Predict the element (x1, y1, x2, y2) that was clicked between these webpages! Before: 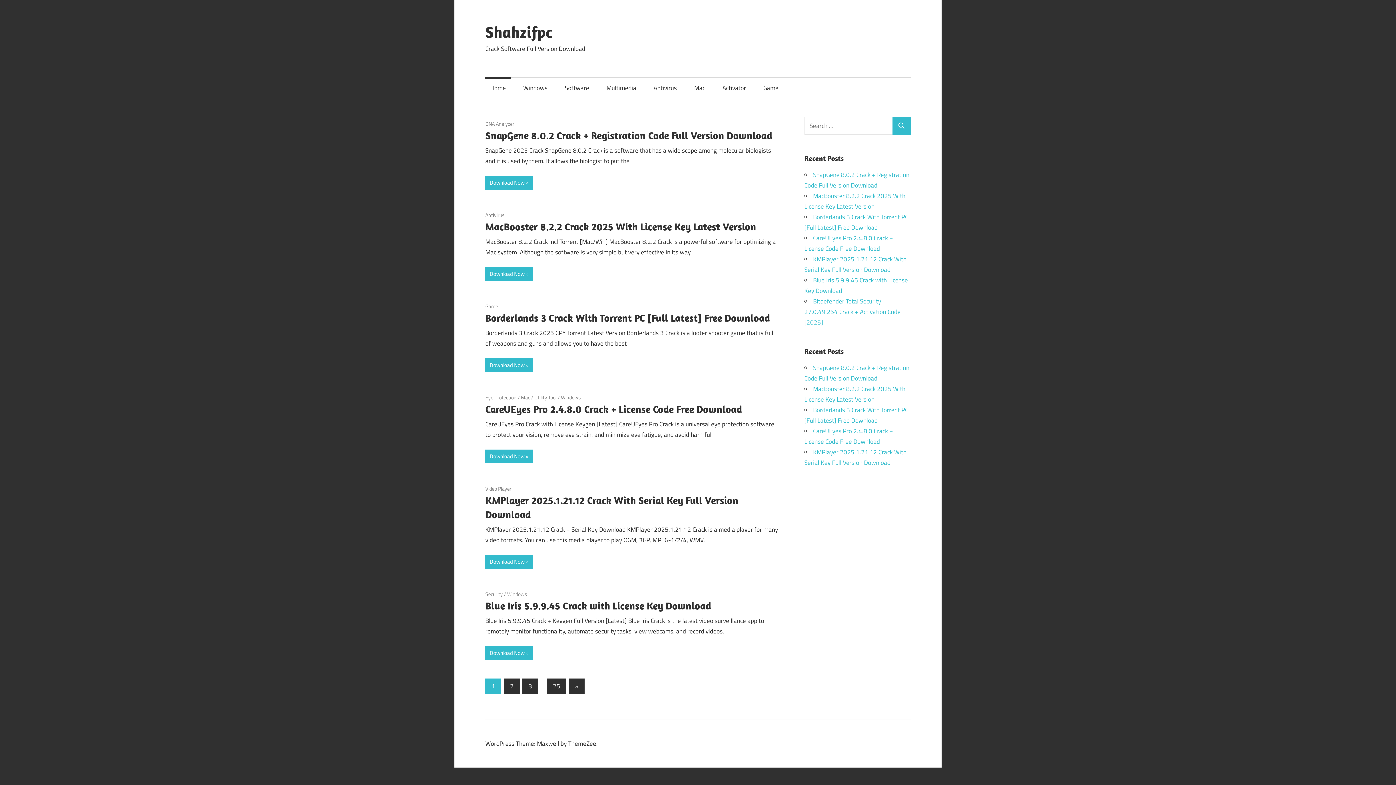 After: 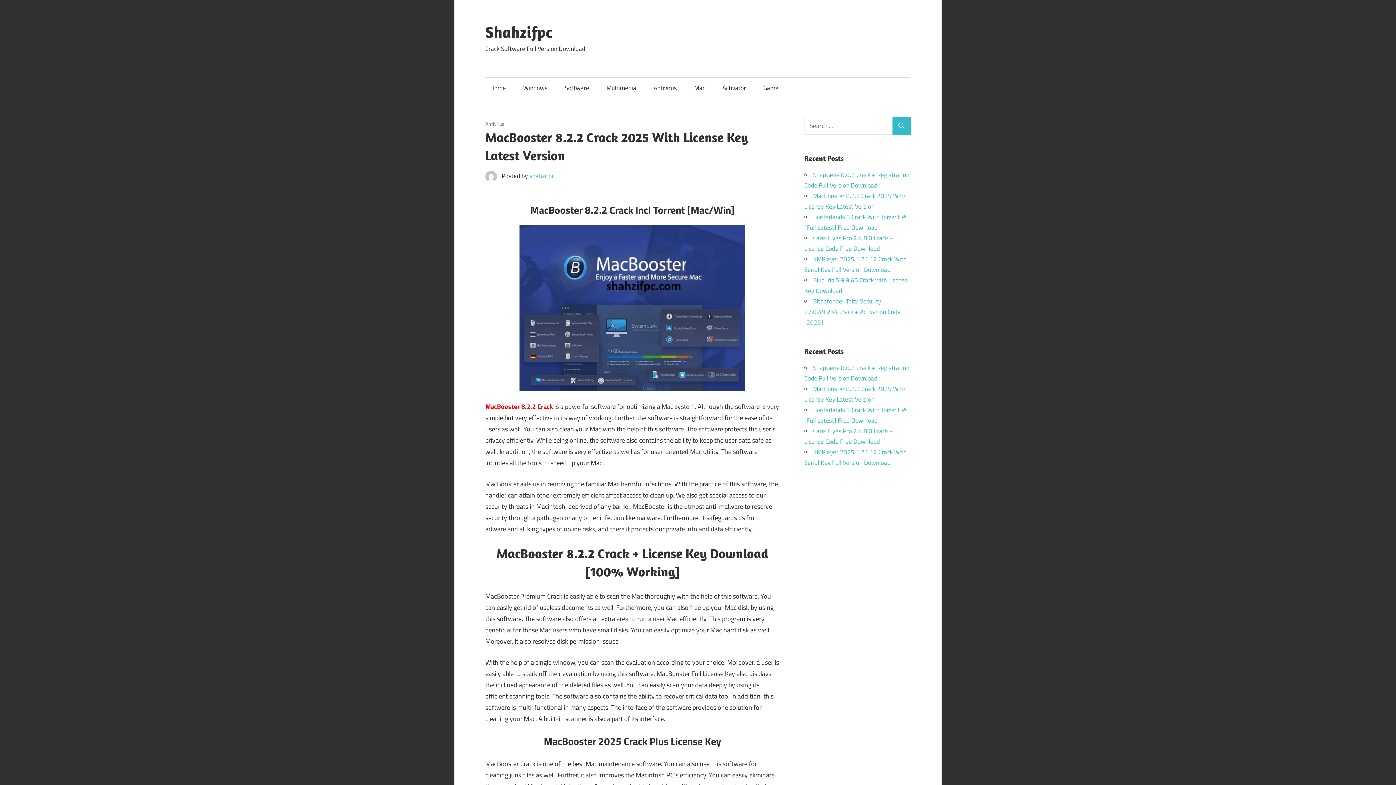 Action: bbox: (485, 220, 756, 232) label: MacBooster 8.2.2 Crack 2025 With License Key Latest Version